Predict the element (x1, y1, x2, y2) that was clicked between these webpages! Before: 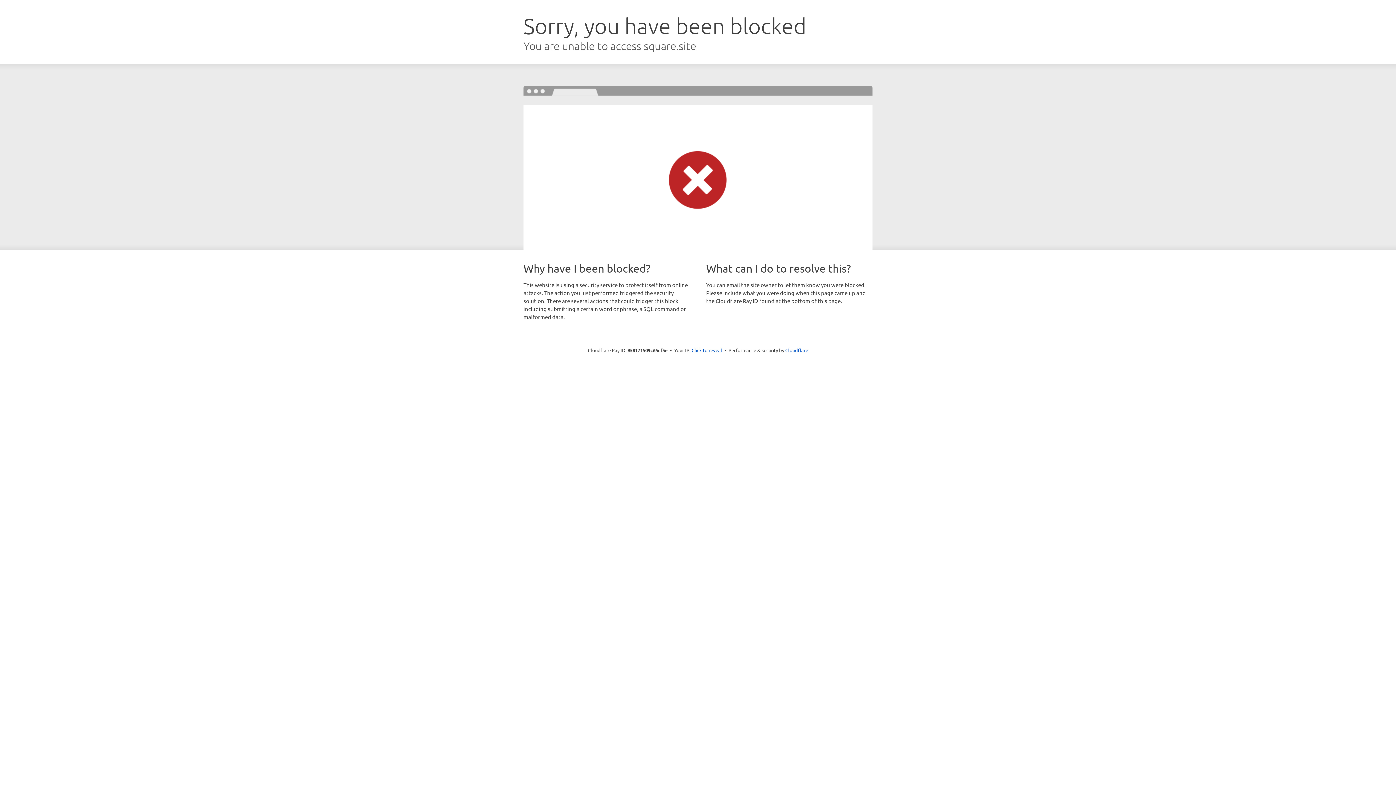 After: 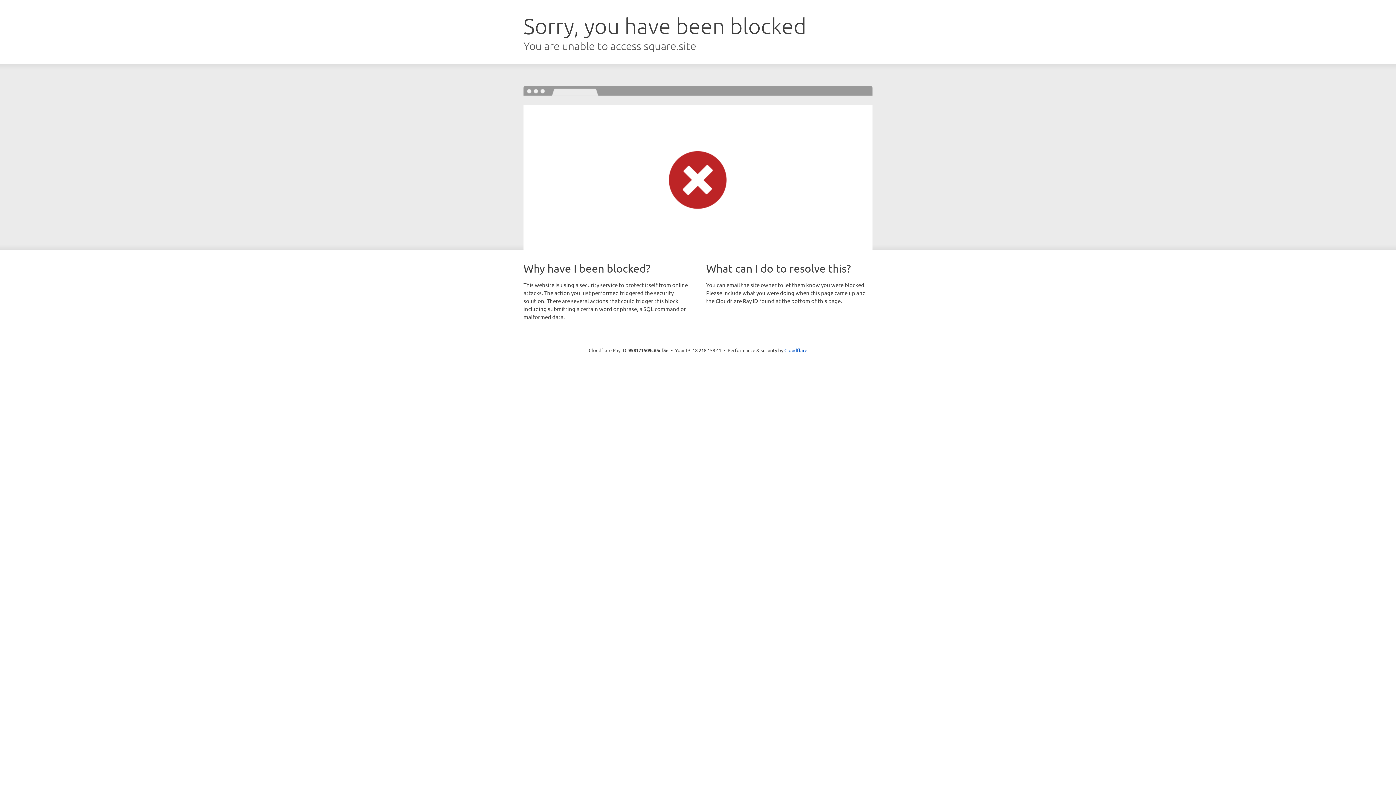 Action: bbox: (691, 346, 722, 353) label: Click to reveal